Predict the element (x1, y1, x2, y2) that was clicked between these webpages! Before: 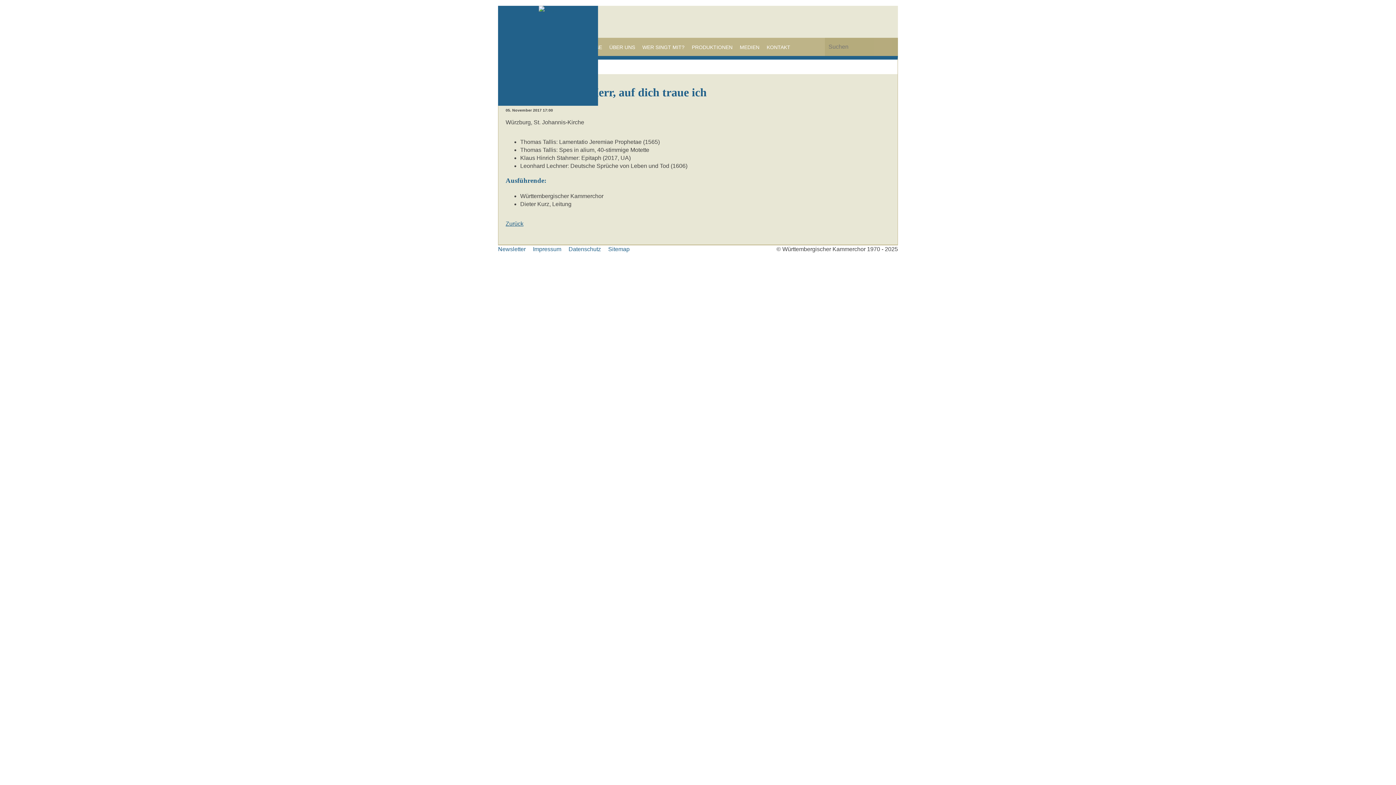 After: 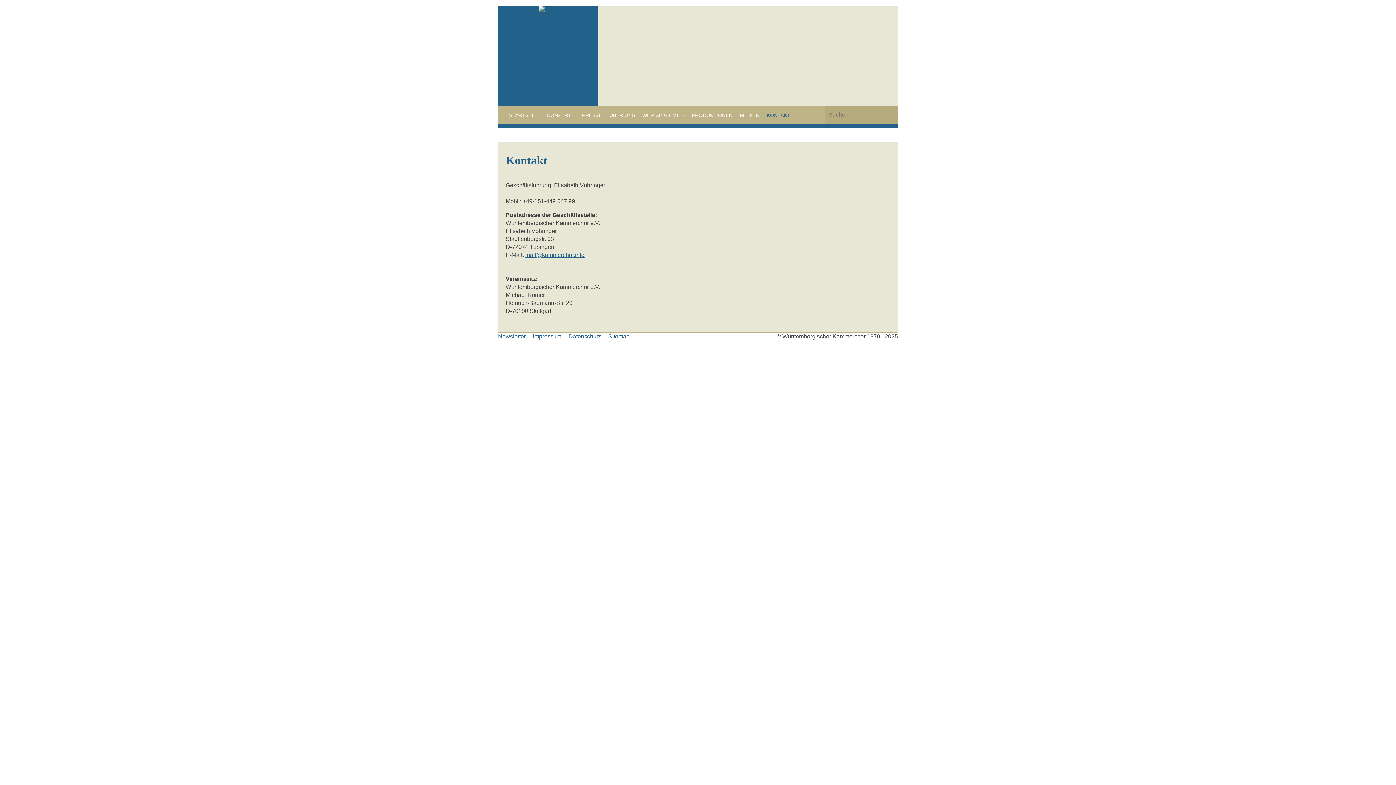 Action: bbox: (763, 44, 794, 50) label: KONTAKT